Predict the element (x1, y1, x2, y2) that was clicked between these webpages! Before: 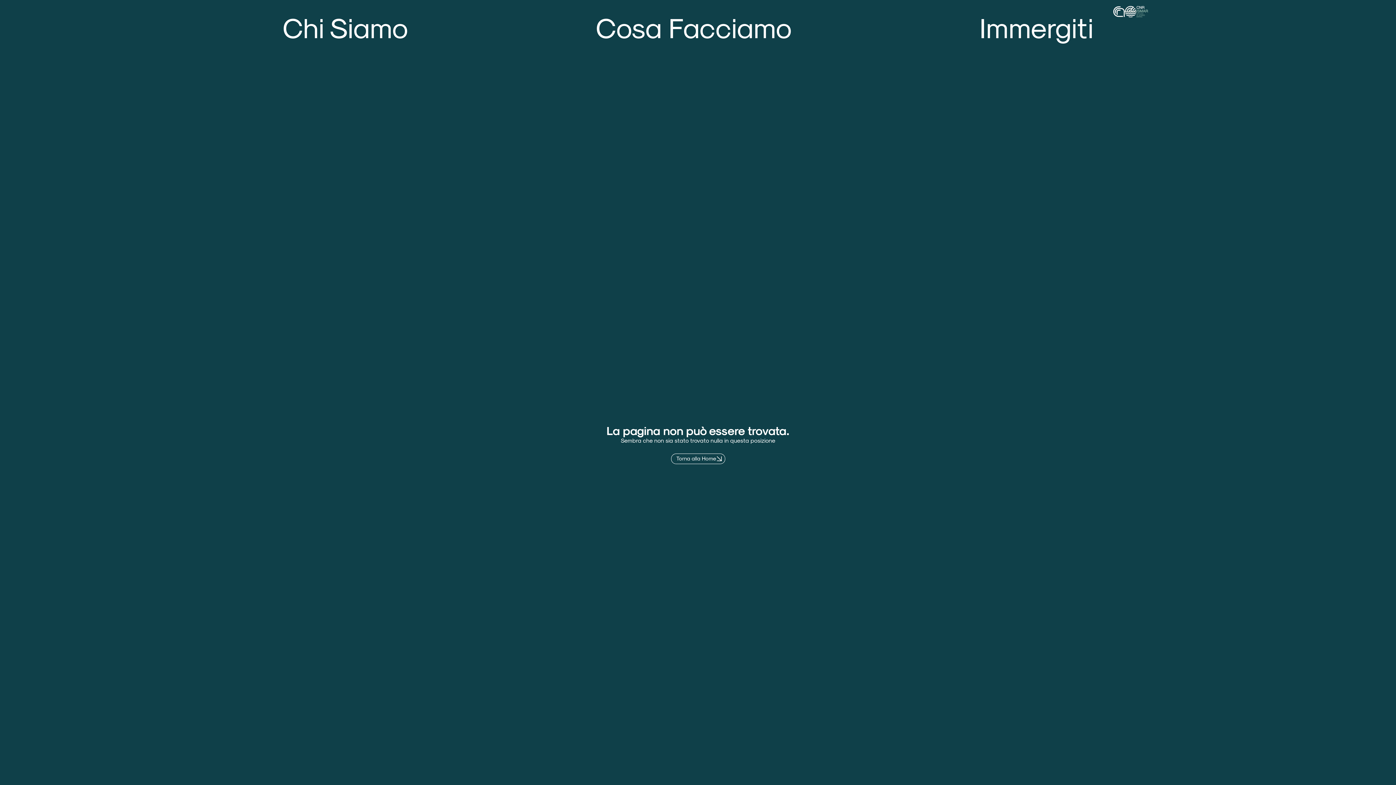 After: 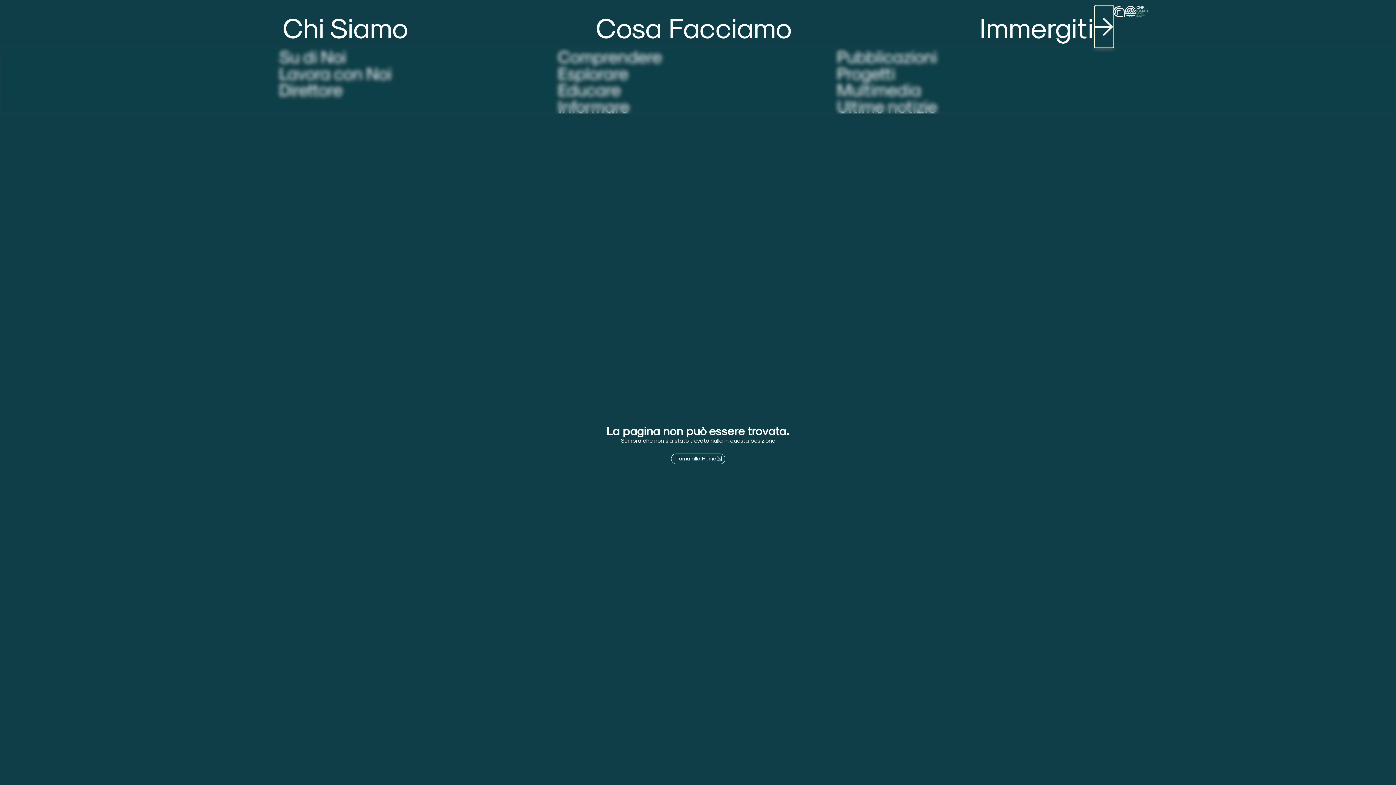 Action: label: Open Immergiti bbox: (1095, 5, 1113, 47)